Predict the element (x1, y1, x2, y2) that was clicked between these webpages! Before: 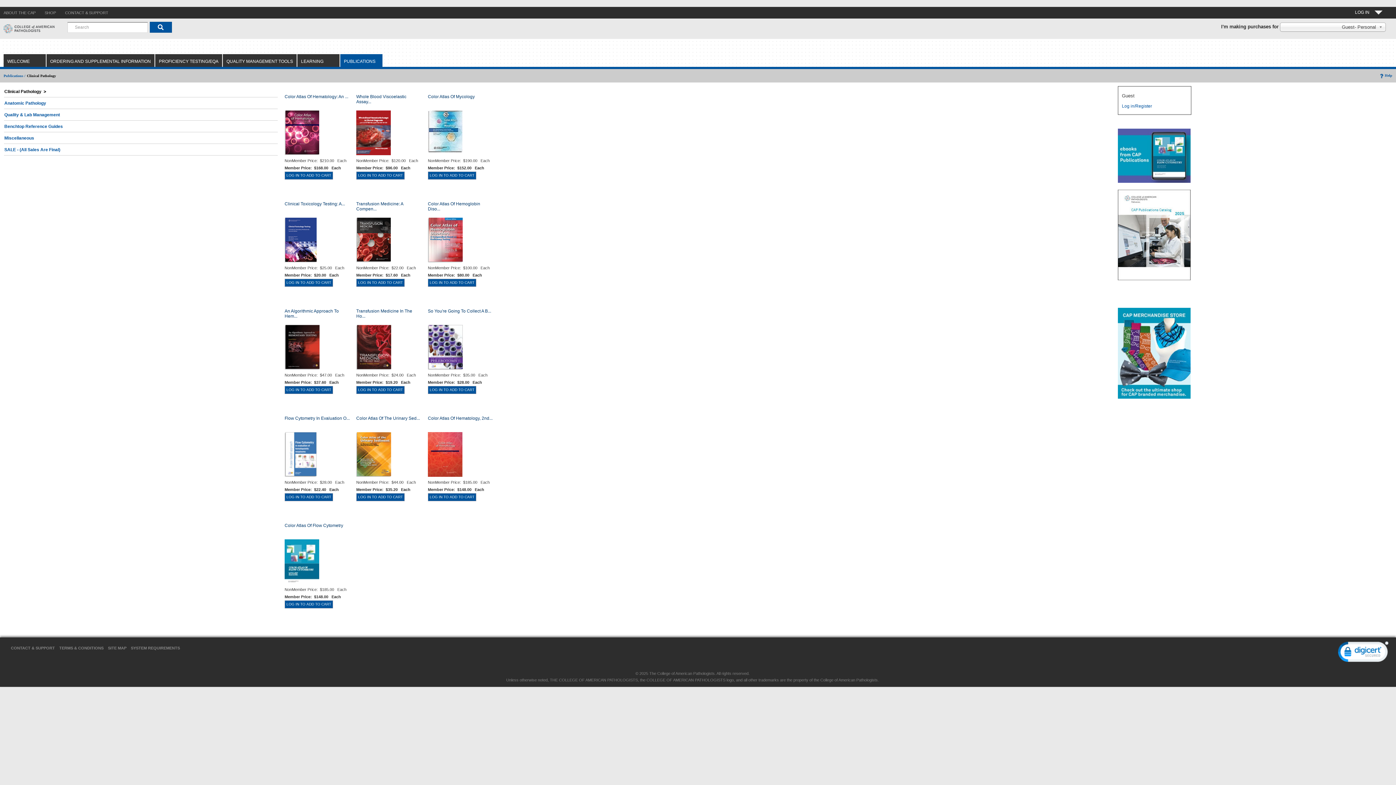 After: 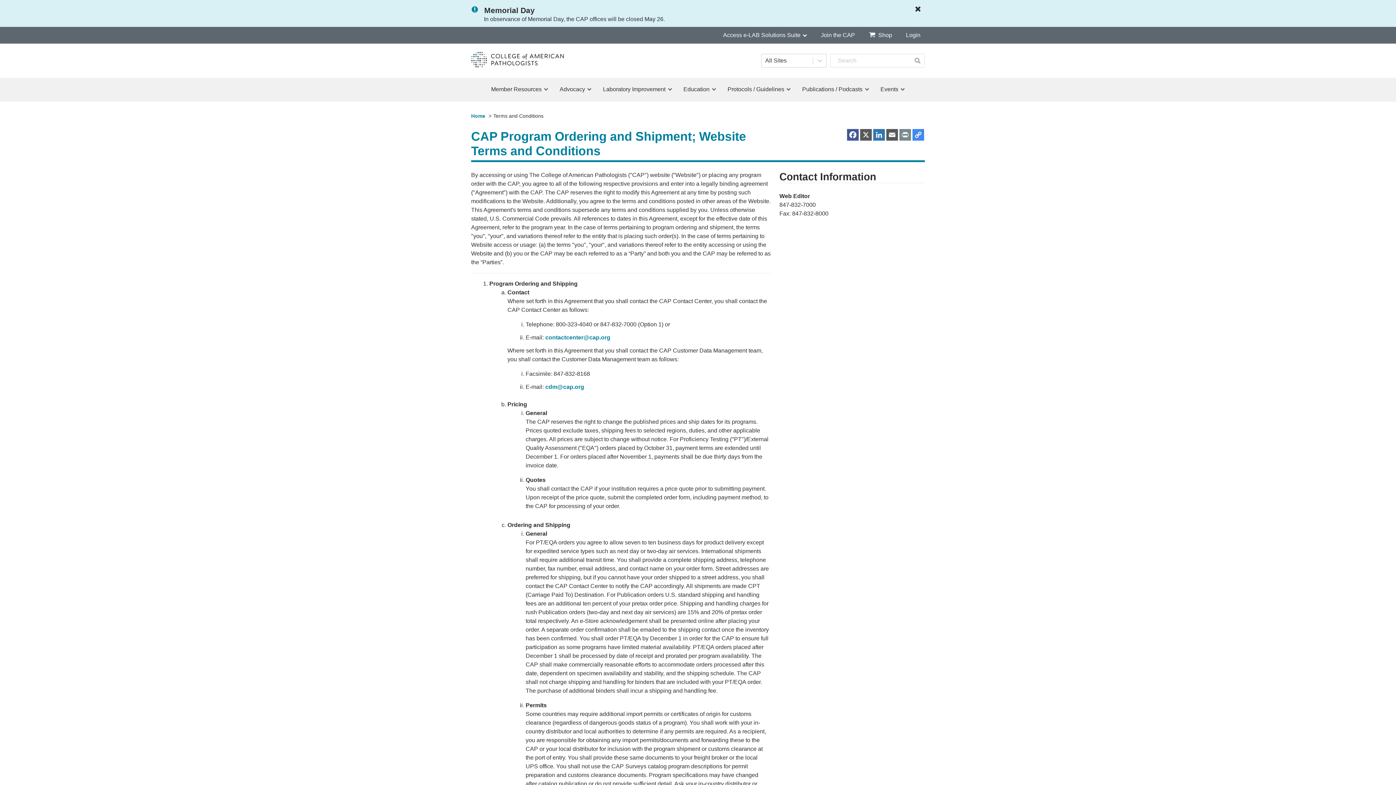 Action: bbox: (59, 646, 103, 650) label: TERMS & CONDITIONS